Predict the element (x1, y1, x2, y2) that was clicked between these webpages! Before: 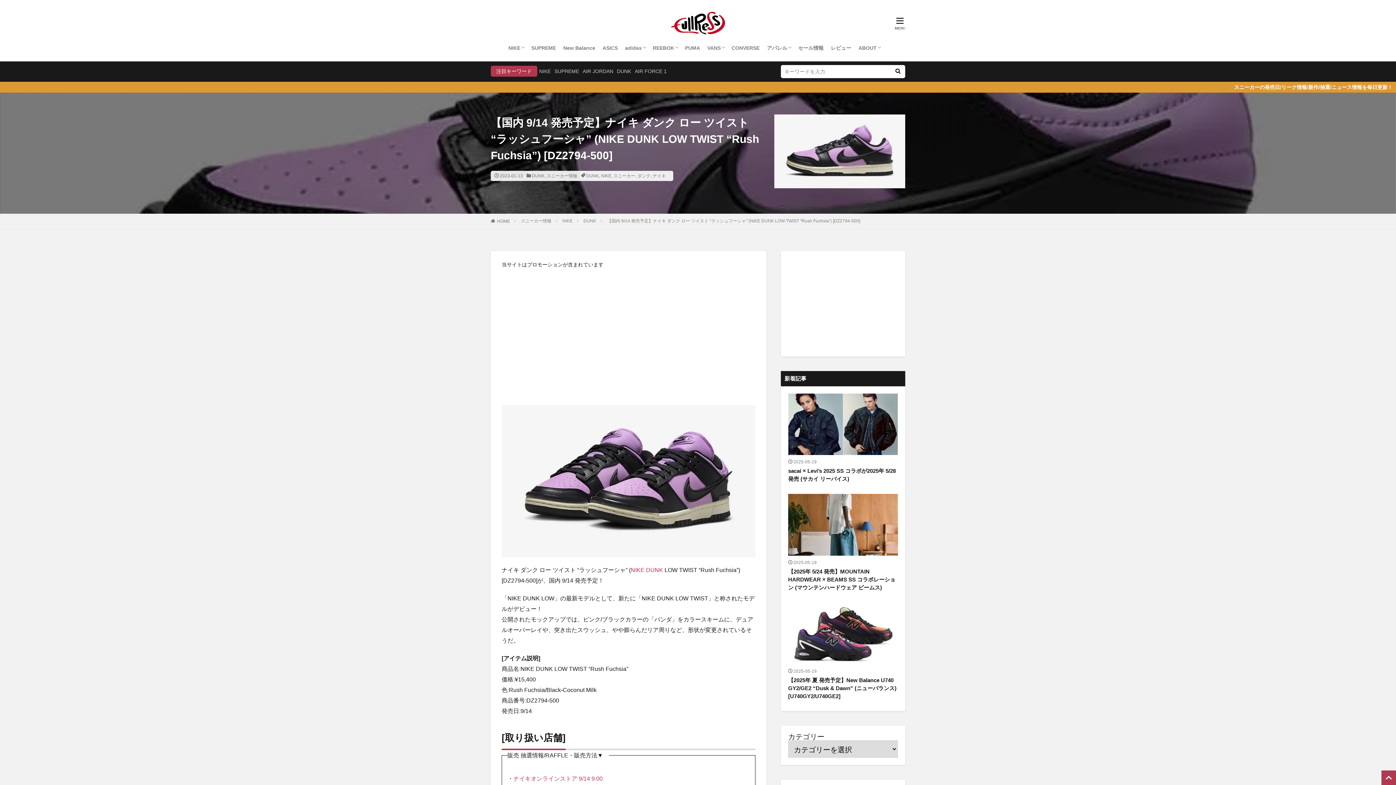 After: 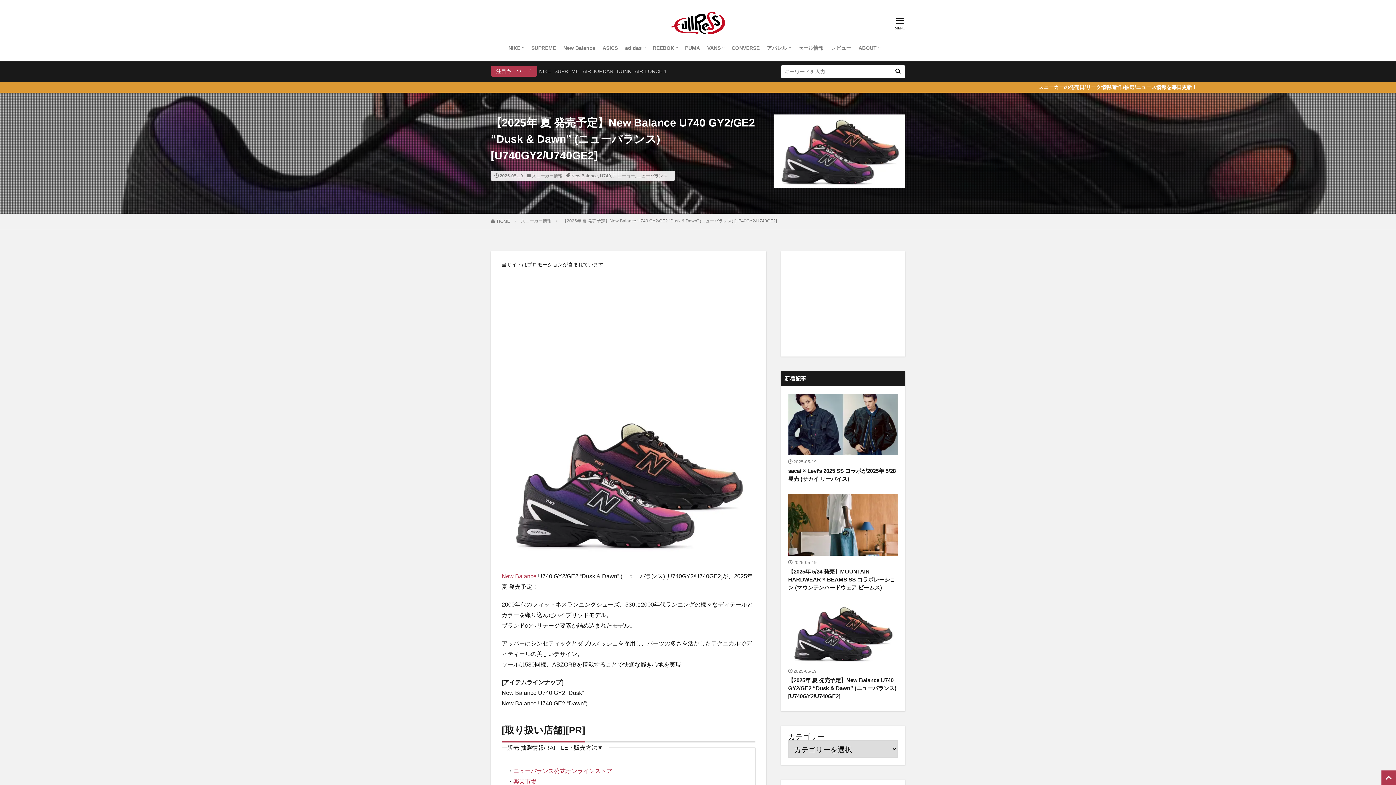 Action: bbox: (788, 603, 898, 664)